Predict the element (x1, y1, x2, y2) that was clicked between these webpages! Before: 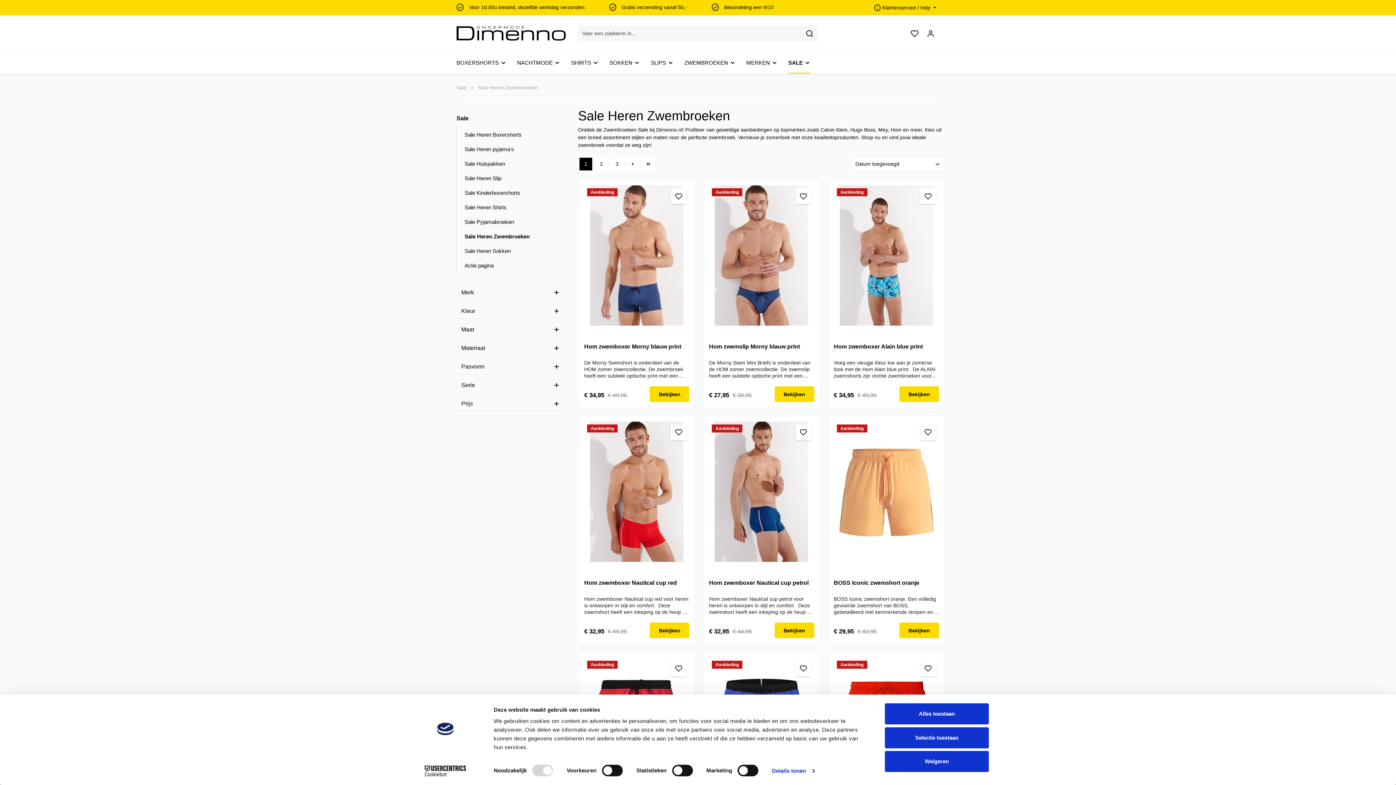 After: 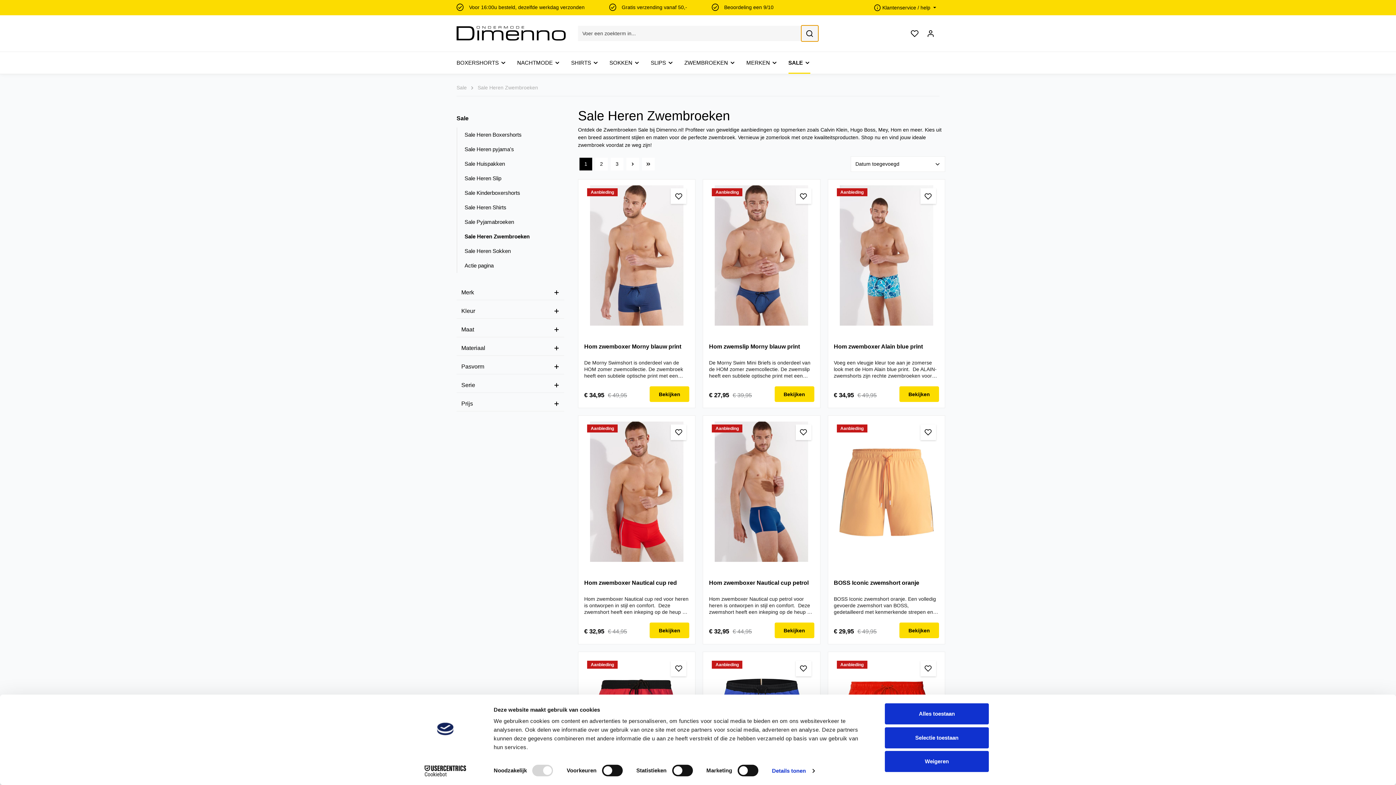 Action: label: Zoeken bbox: (801, 25, 818, 41)